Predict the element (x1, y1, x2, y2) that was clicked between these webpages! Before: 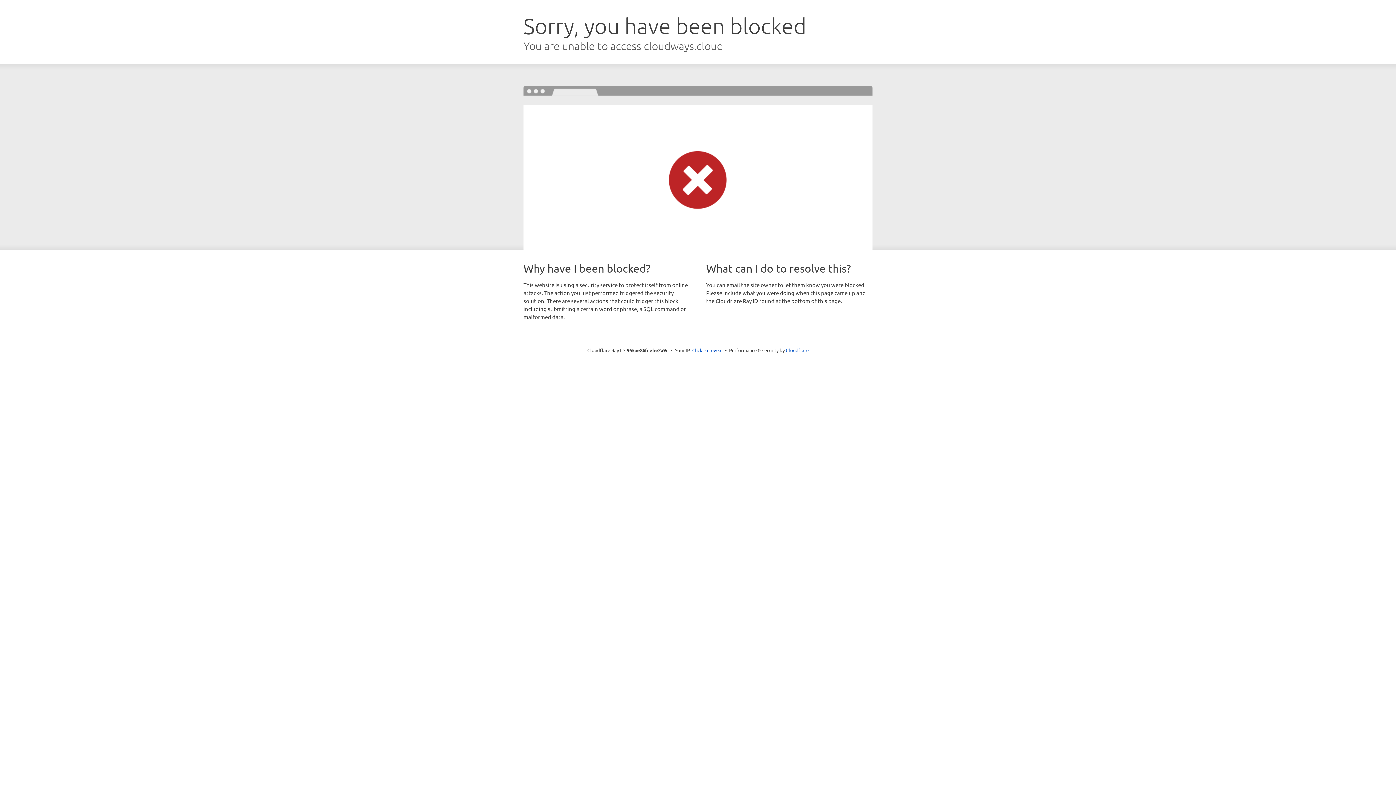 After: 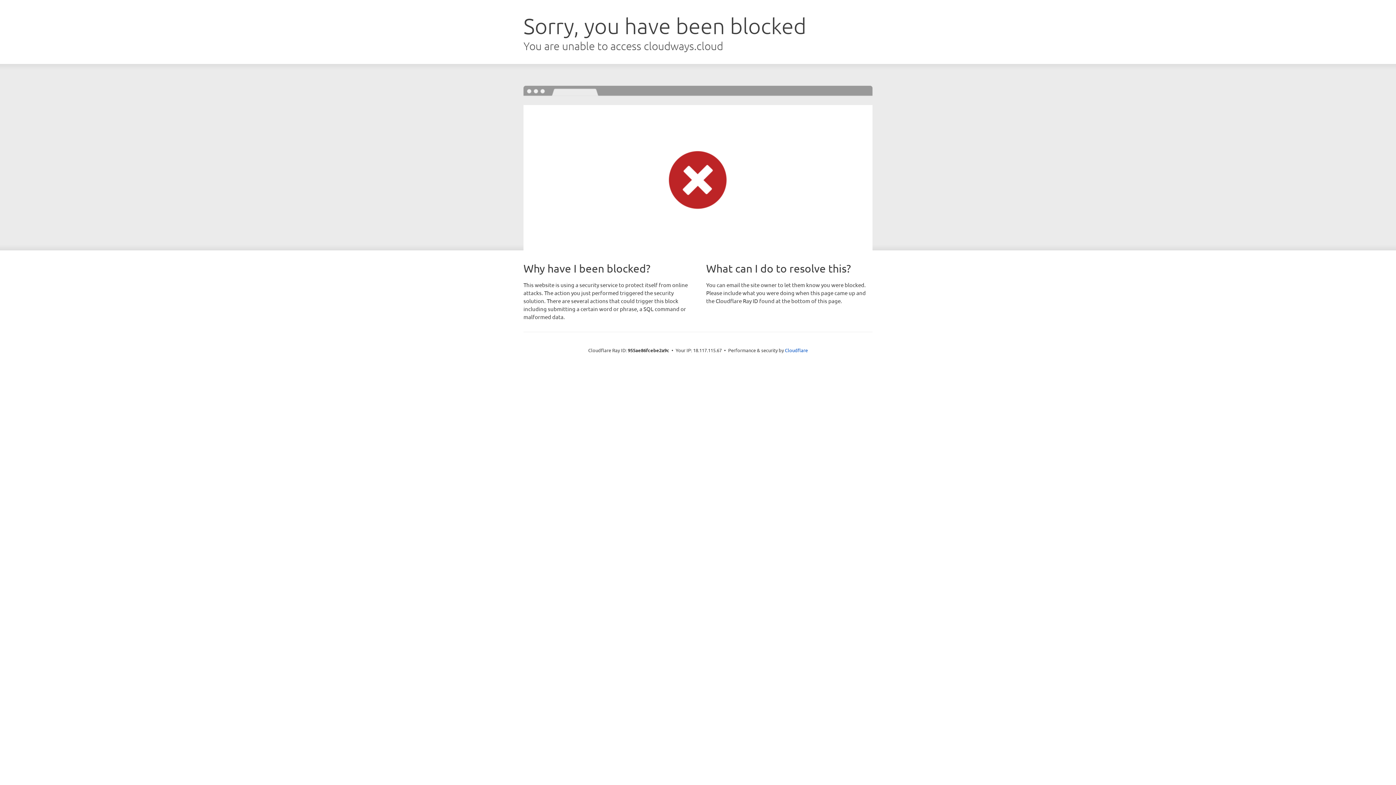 Action: label: Click to reveal bbox: (692, 346, 722, 353)